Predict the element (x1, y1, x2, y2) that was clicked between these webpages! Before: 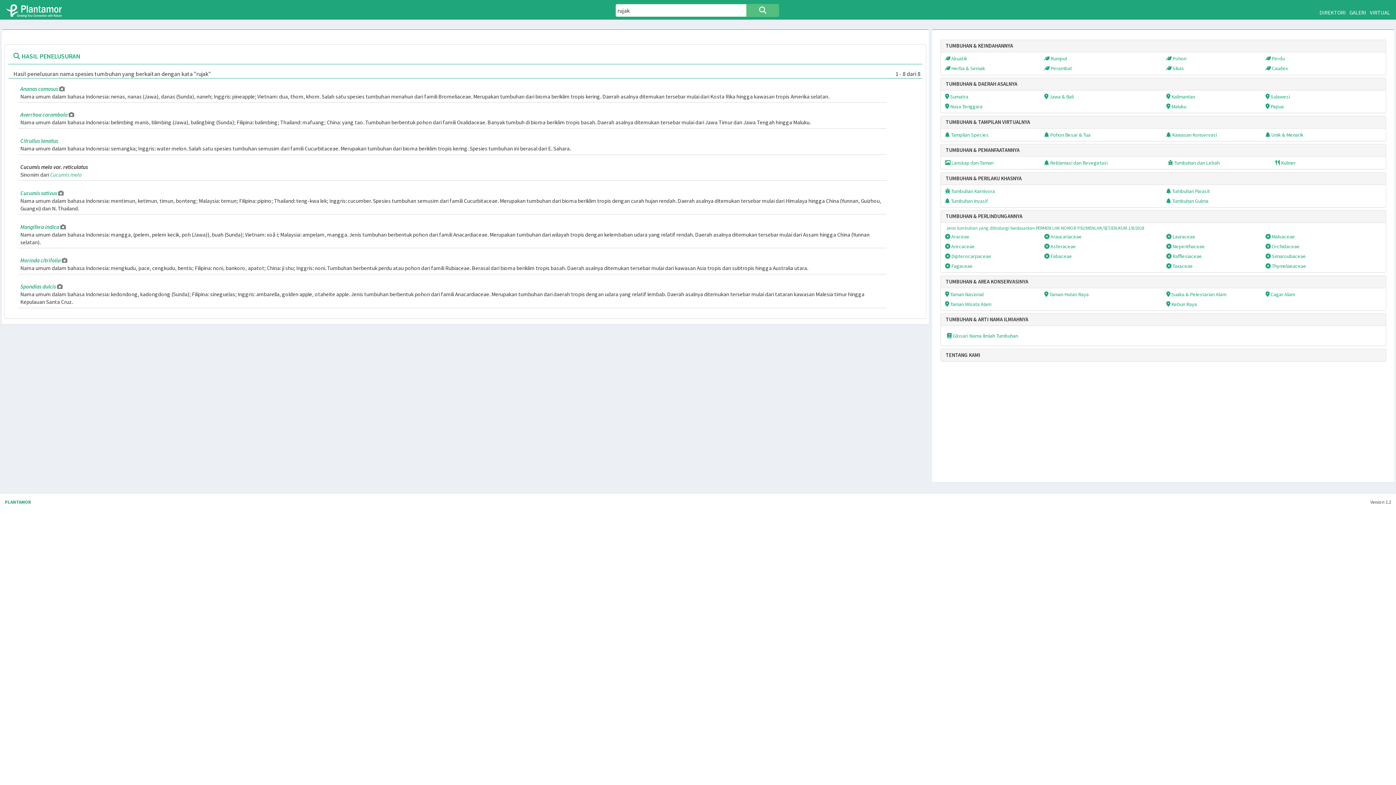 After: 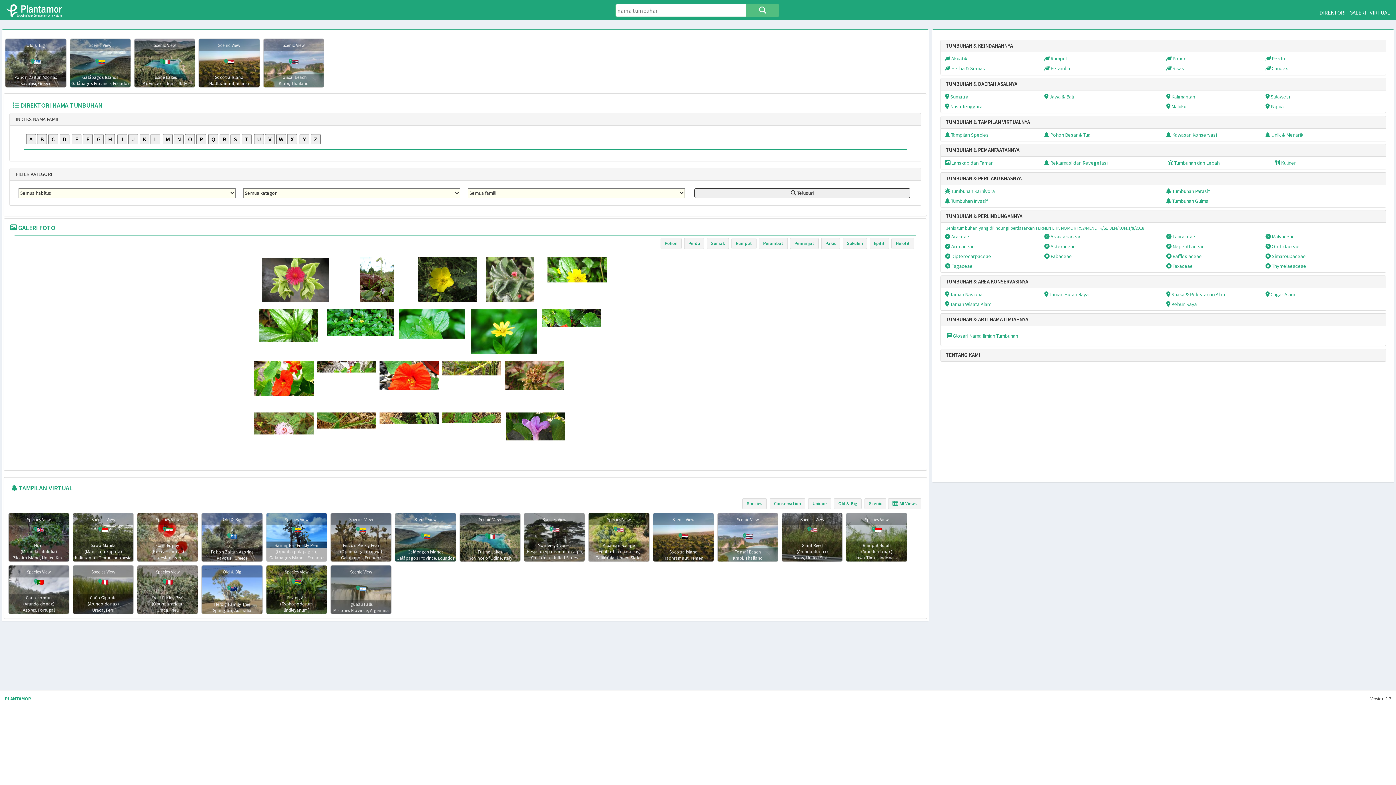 Action: bbox: (6, 4, 68, 17)